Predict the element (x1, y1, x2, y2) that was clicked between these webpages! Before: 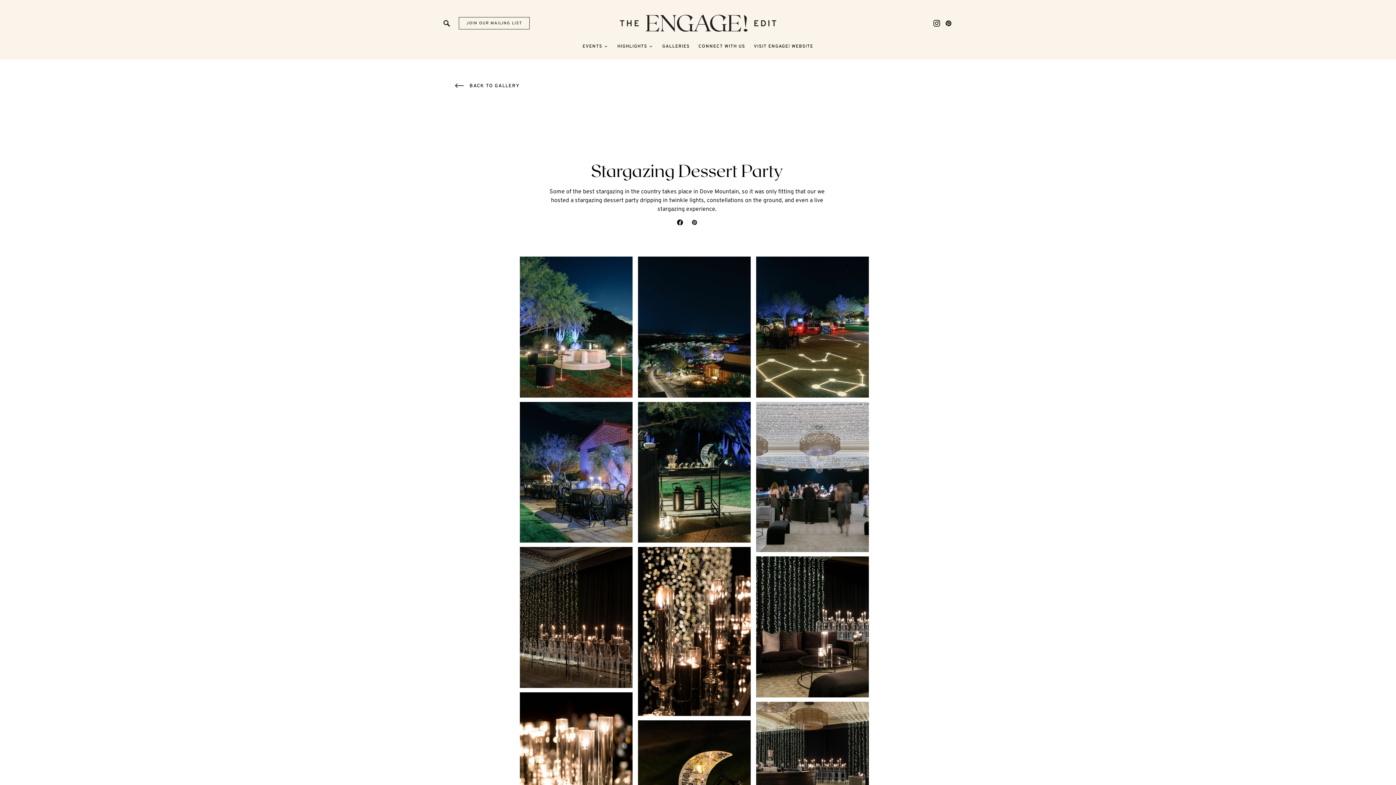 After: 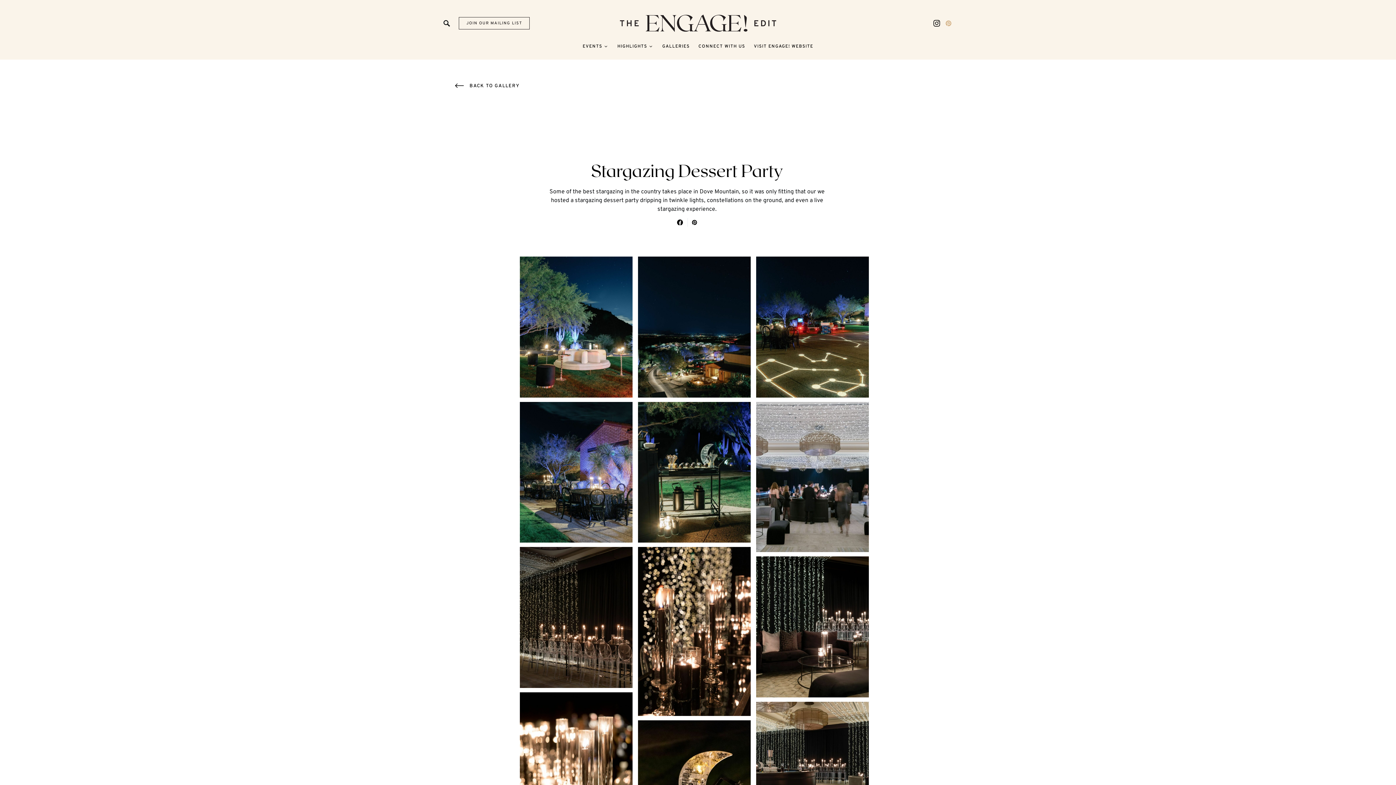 Action: label: Pinterest bbox: (945, 20, 951, 26)